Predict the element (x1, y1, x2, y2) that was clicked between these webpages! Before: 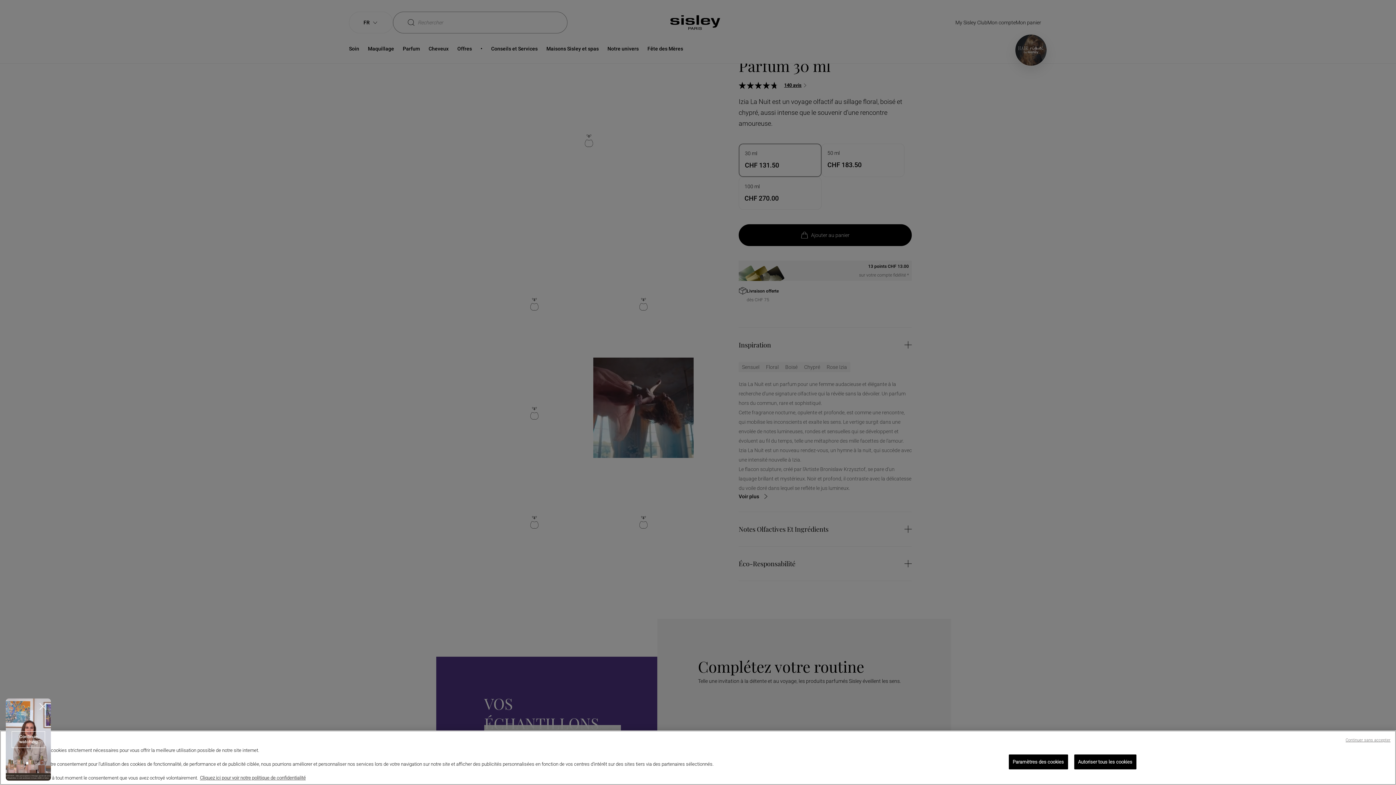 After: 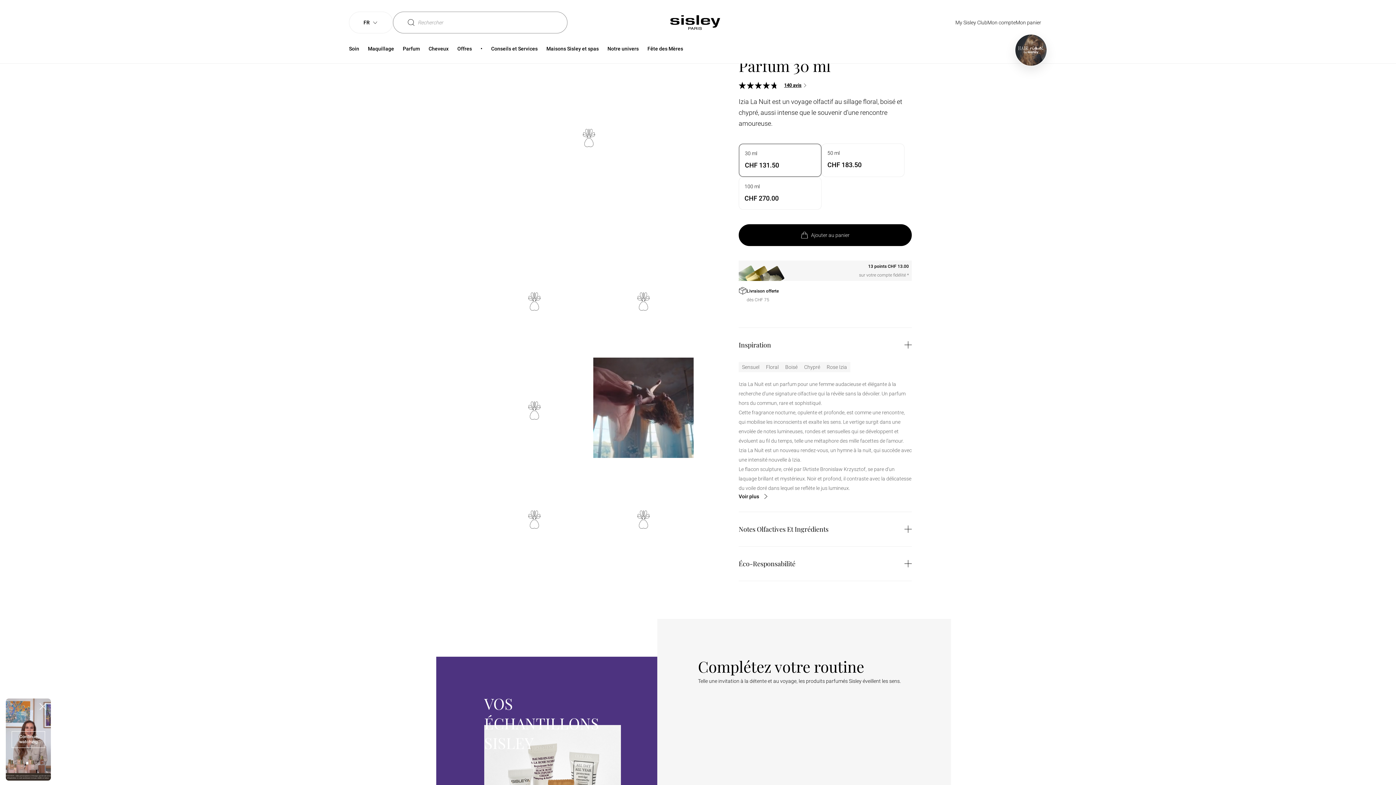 Action: label: Continuer sans accepter bbox: (1345, 737, 1390, 743)